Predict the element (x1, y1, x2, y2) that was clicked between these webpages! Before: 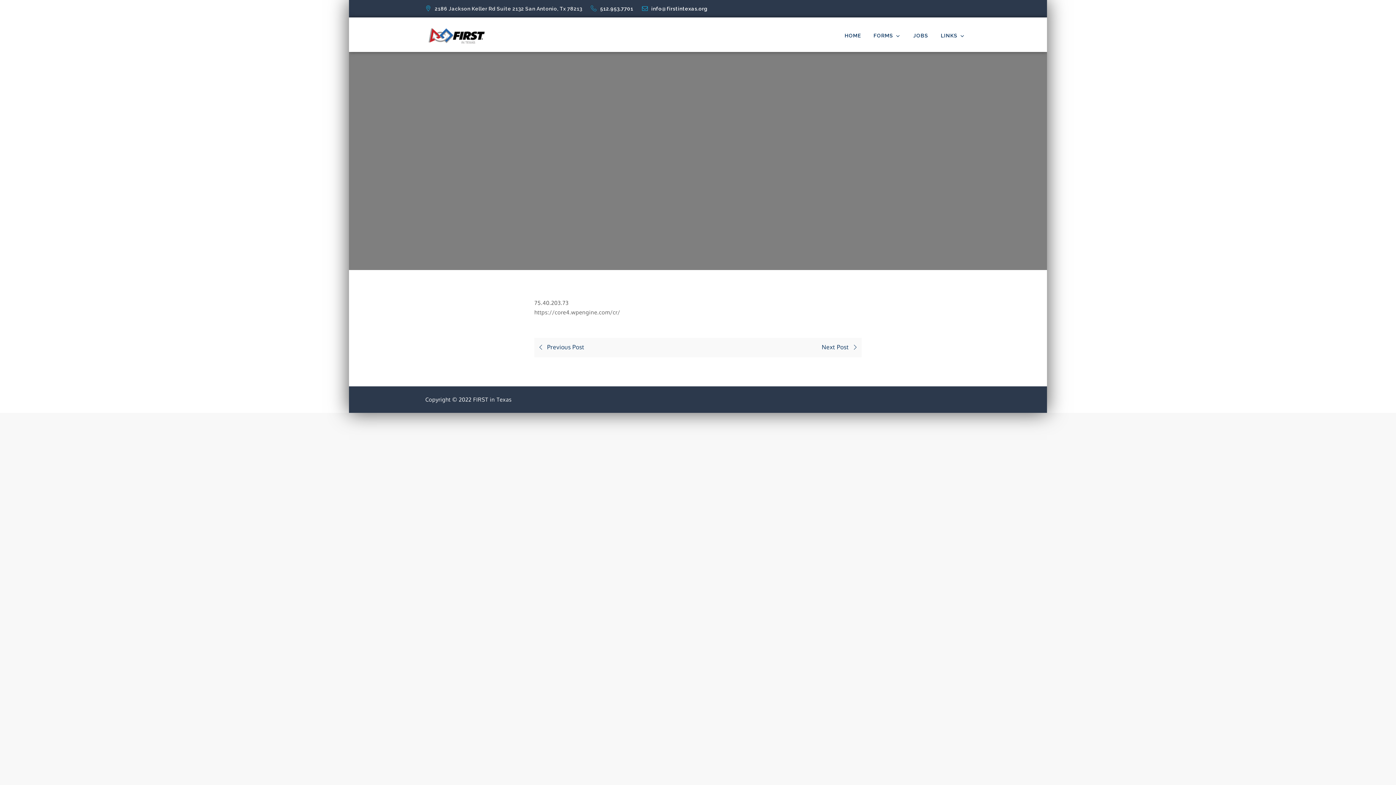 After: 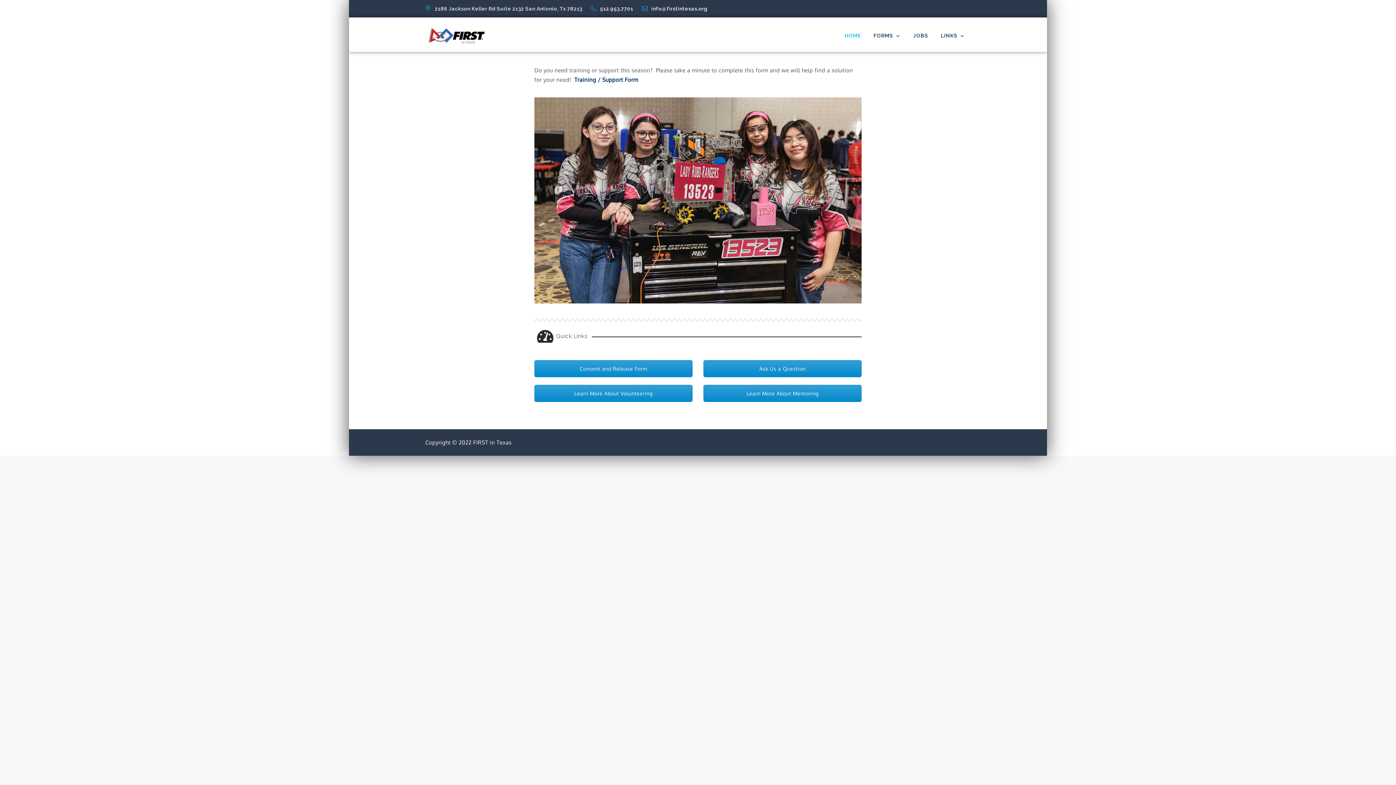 Action: bbox: (425, 22, 498, 49)